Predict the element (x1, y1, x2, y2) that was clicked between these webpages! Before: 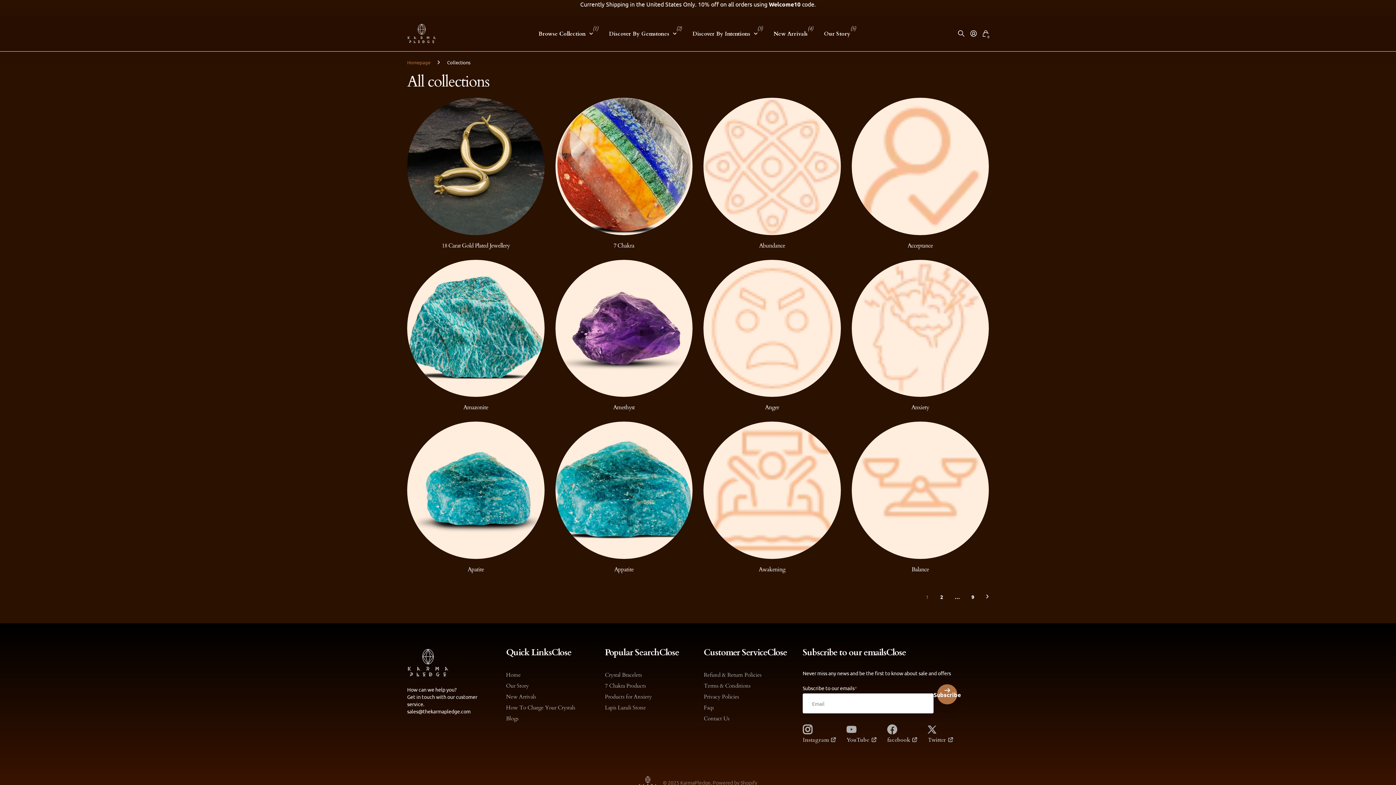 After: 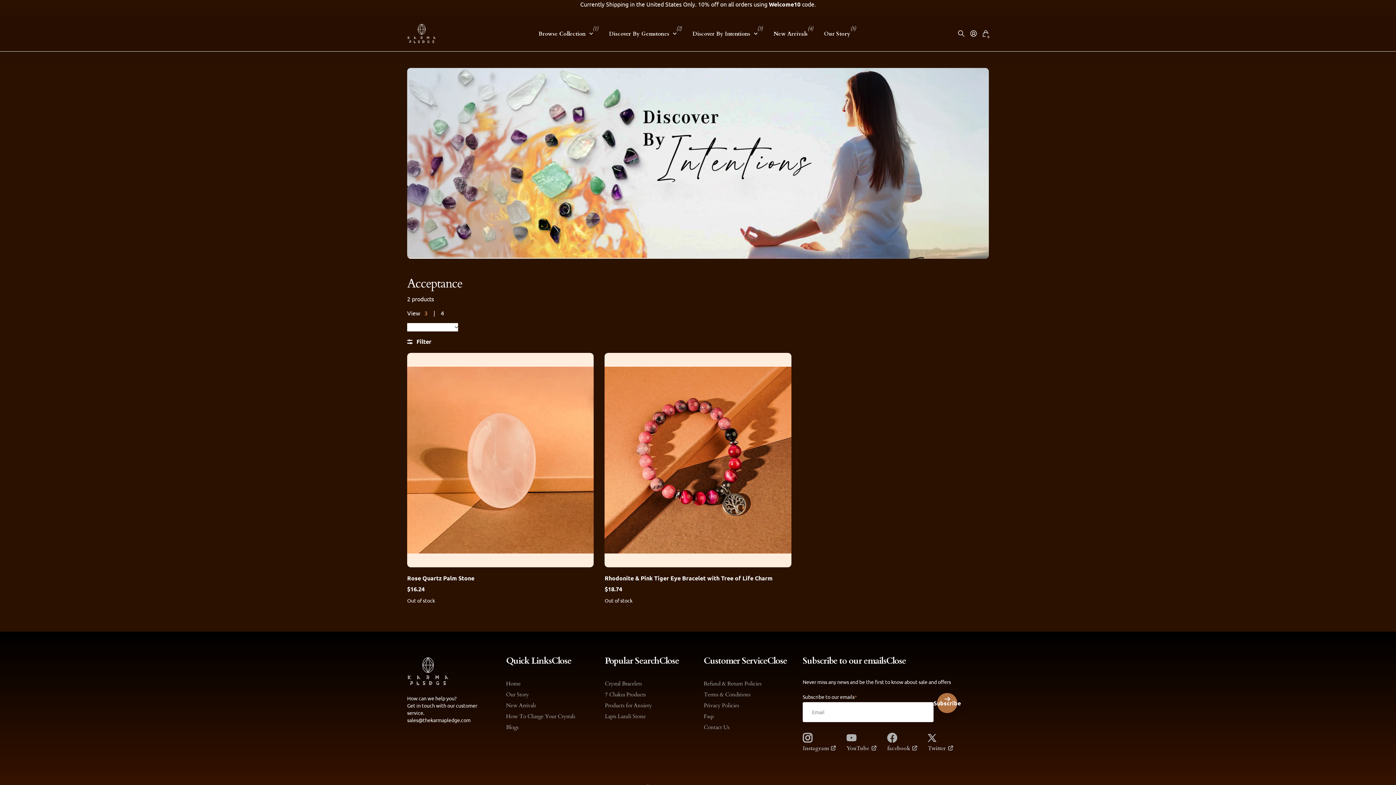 Action: bbox: (907, 241, 933, 249) label: Acceptance